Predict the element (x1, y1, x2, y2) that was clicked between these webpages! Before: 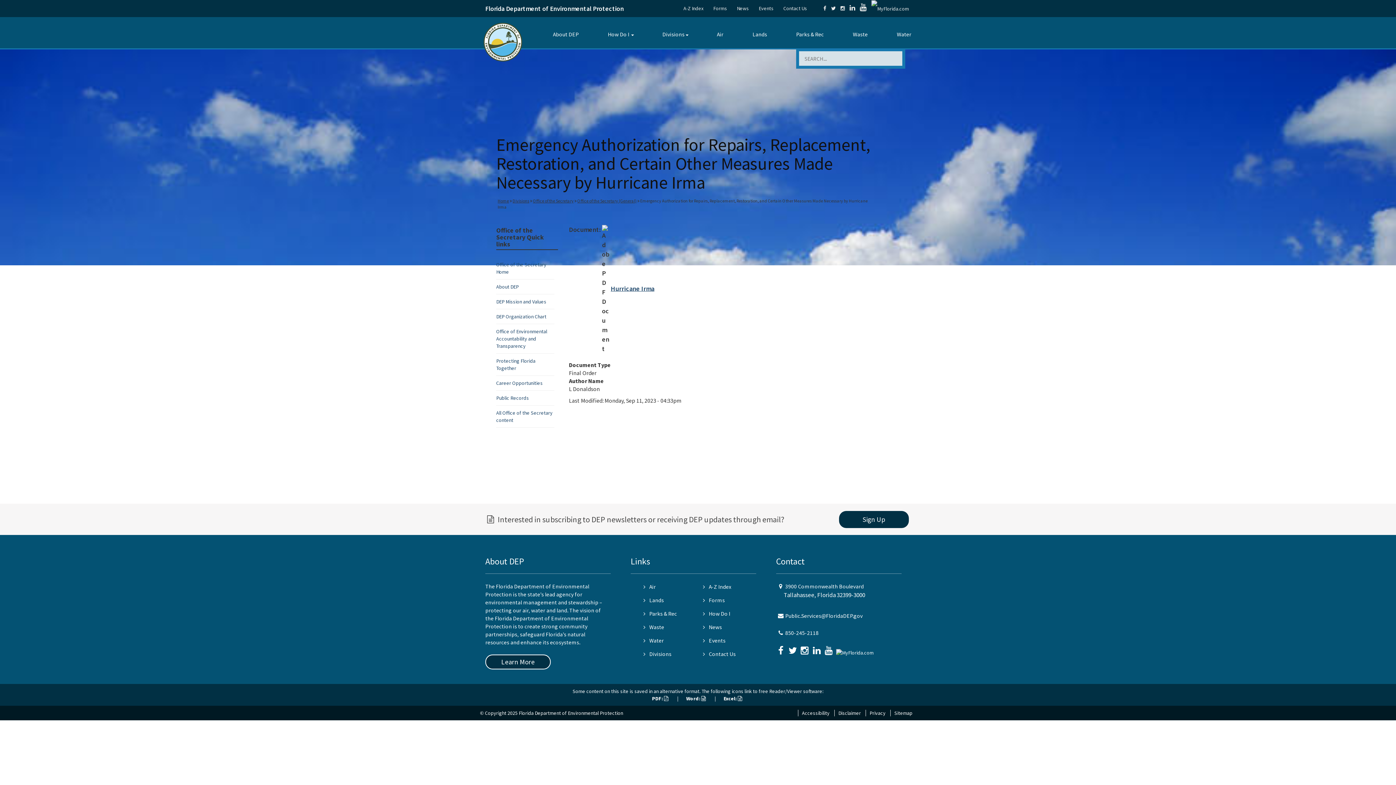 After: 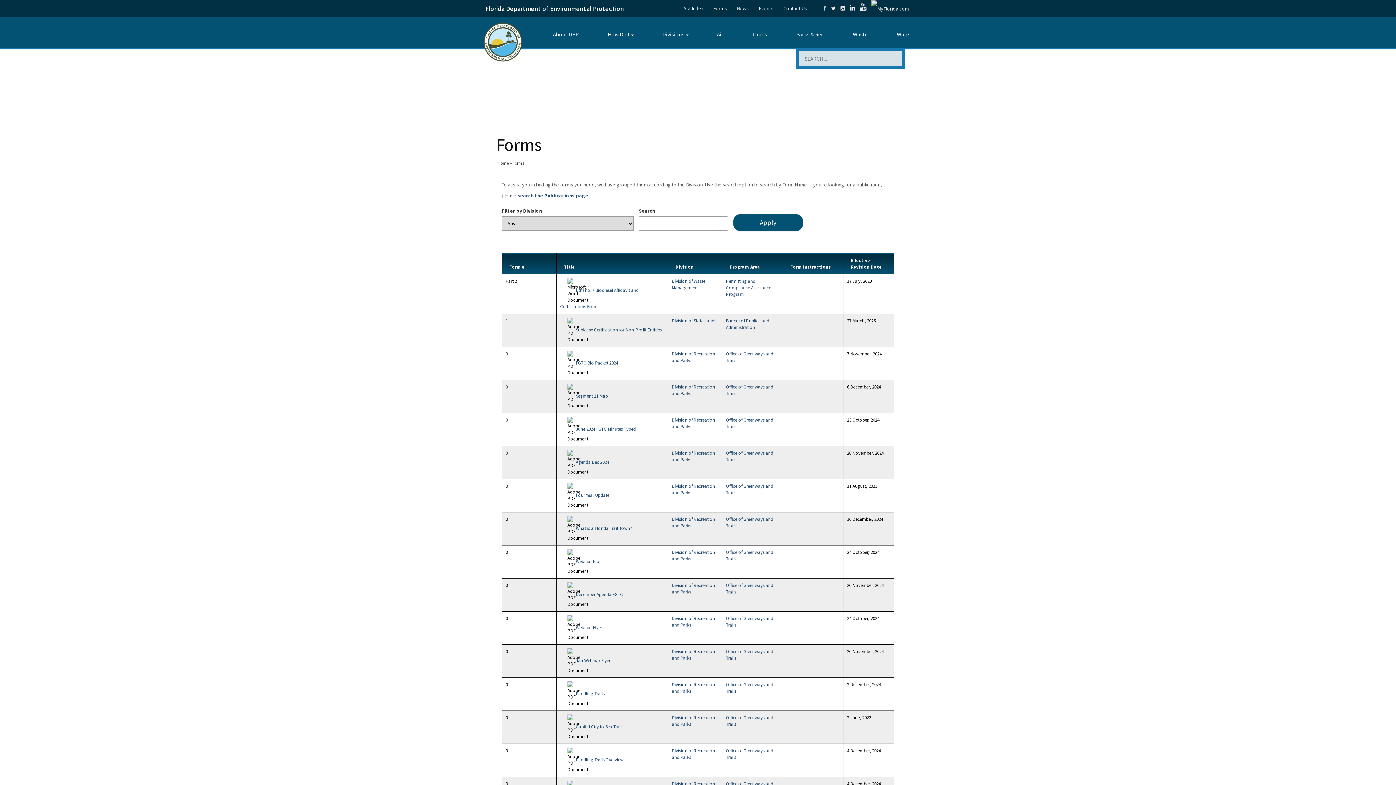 Action: label: Forms bbox: (709, 5, 731, 11)